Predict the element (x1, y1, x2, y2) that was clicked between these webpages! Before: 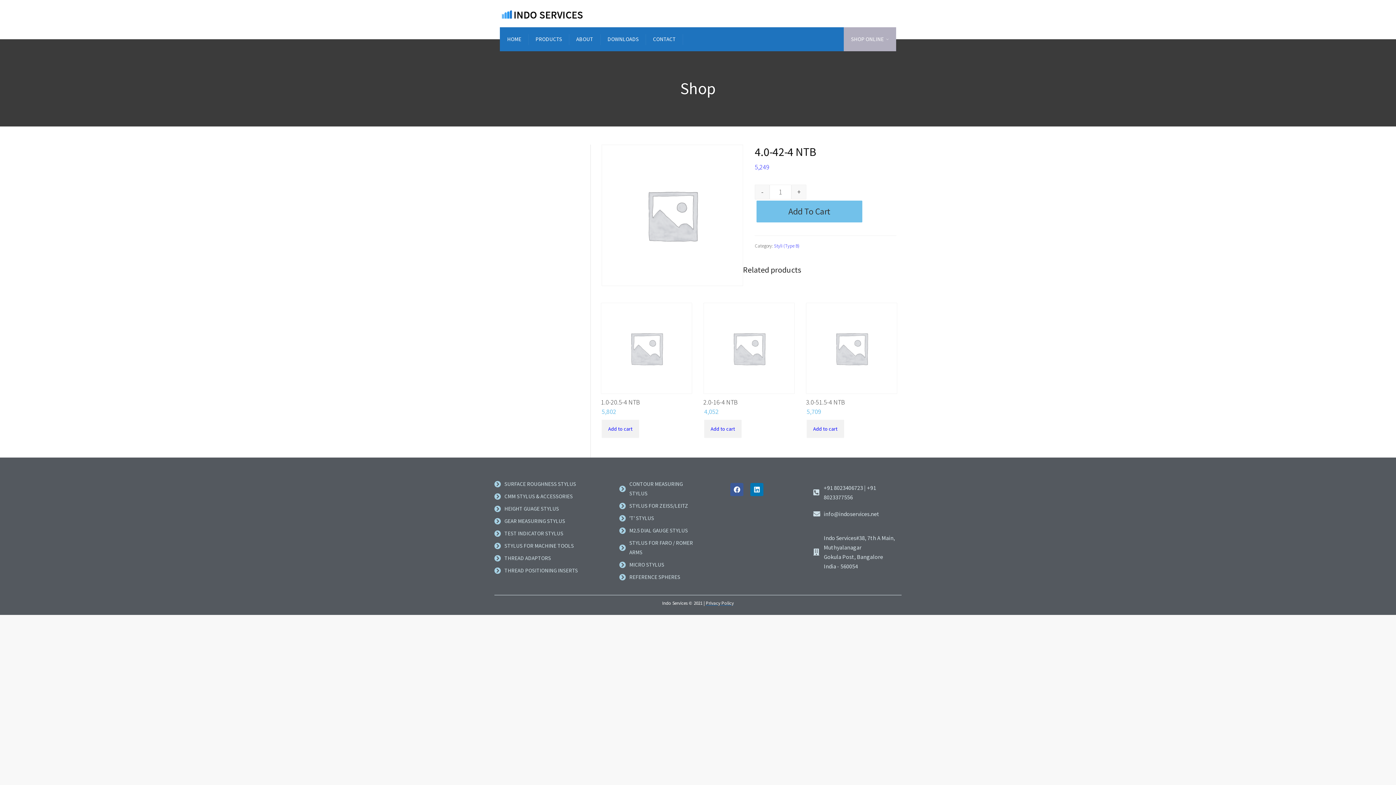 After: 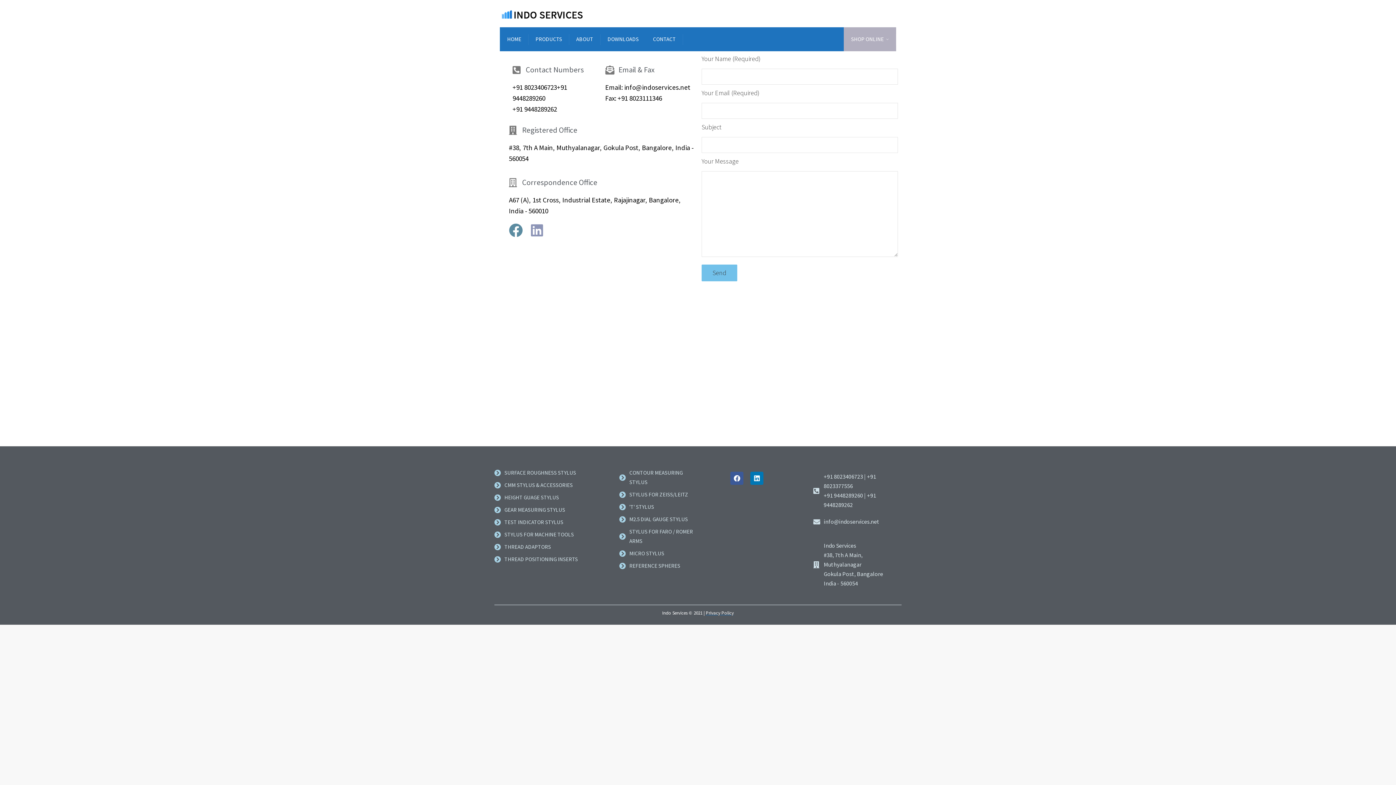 Action: label: CONTACT bbox: (645, 27, 683, 51)